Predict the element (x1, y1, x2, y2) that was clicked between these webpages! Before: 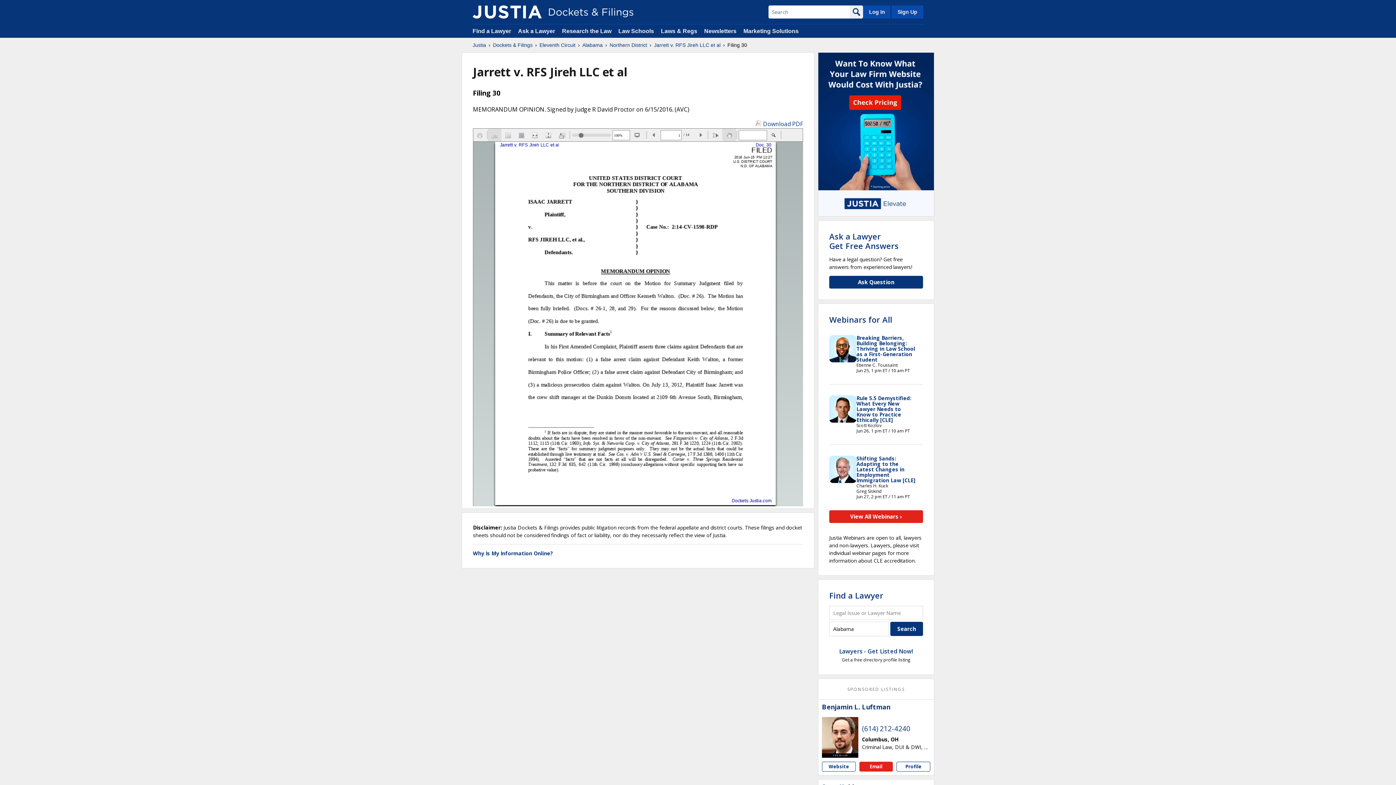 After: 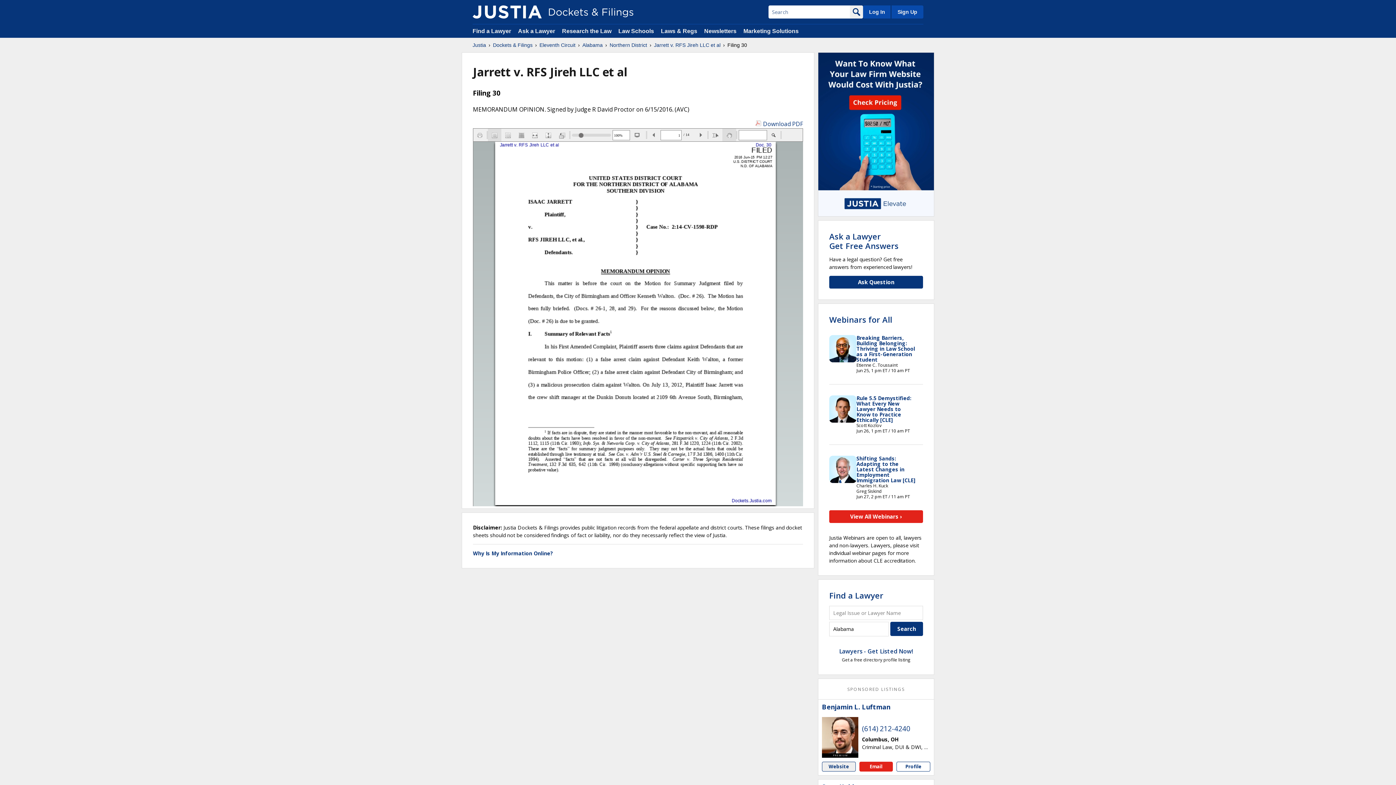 Action: label: Benjamin L. Luftman website bbox: (822, 762, 855, 772)